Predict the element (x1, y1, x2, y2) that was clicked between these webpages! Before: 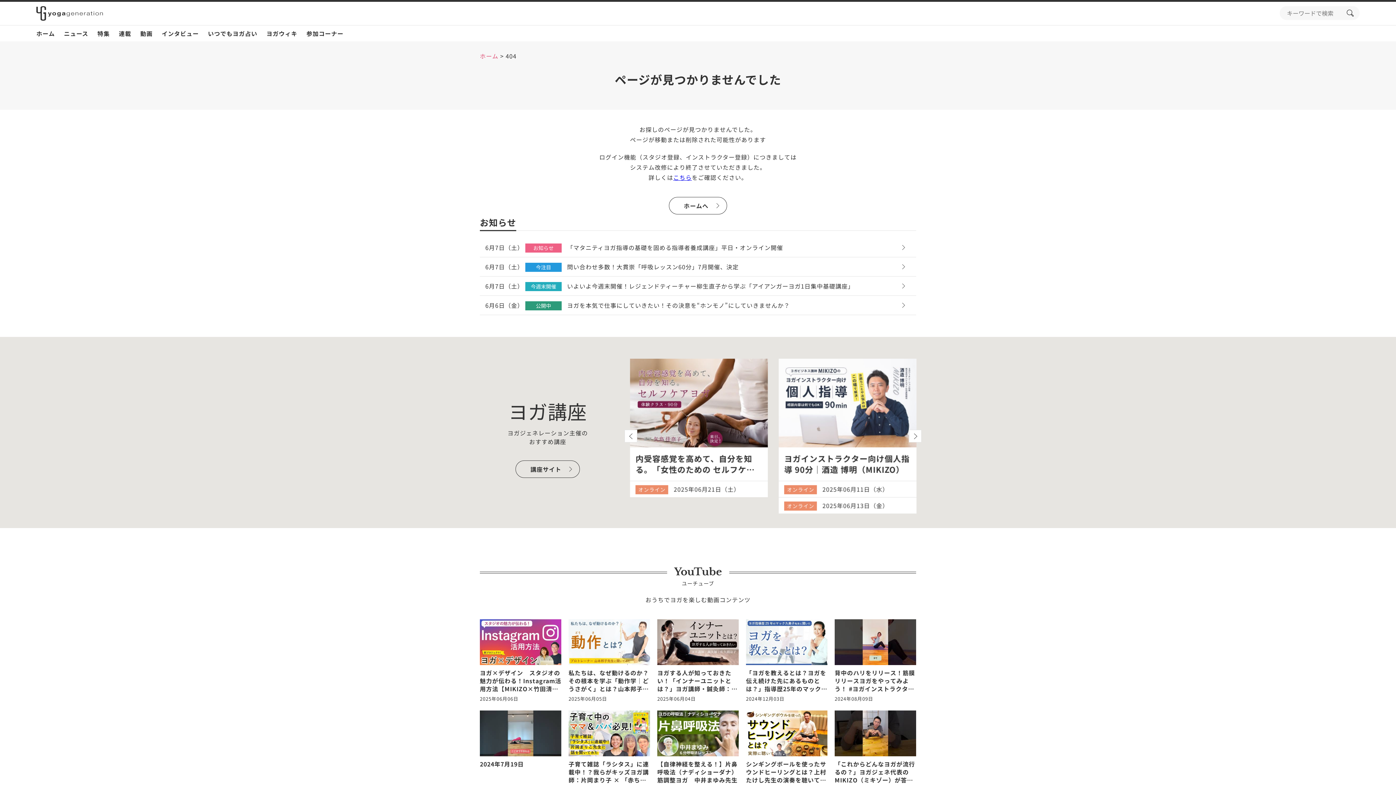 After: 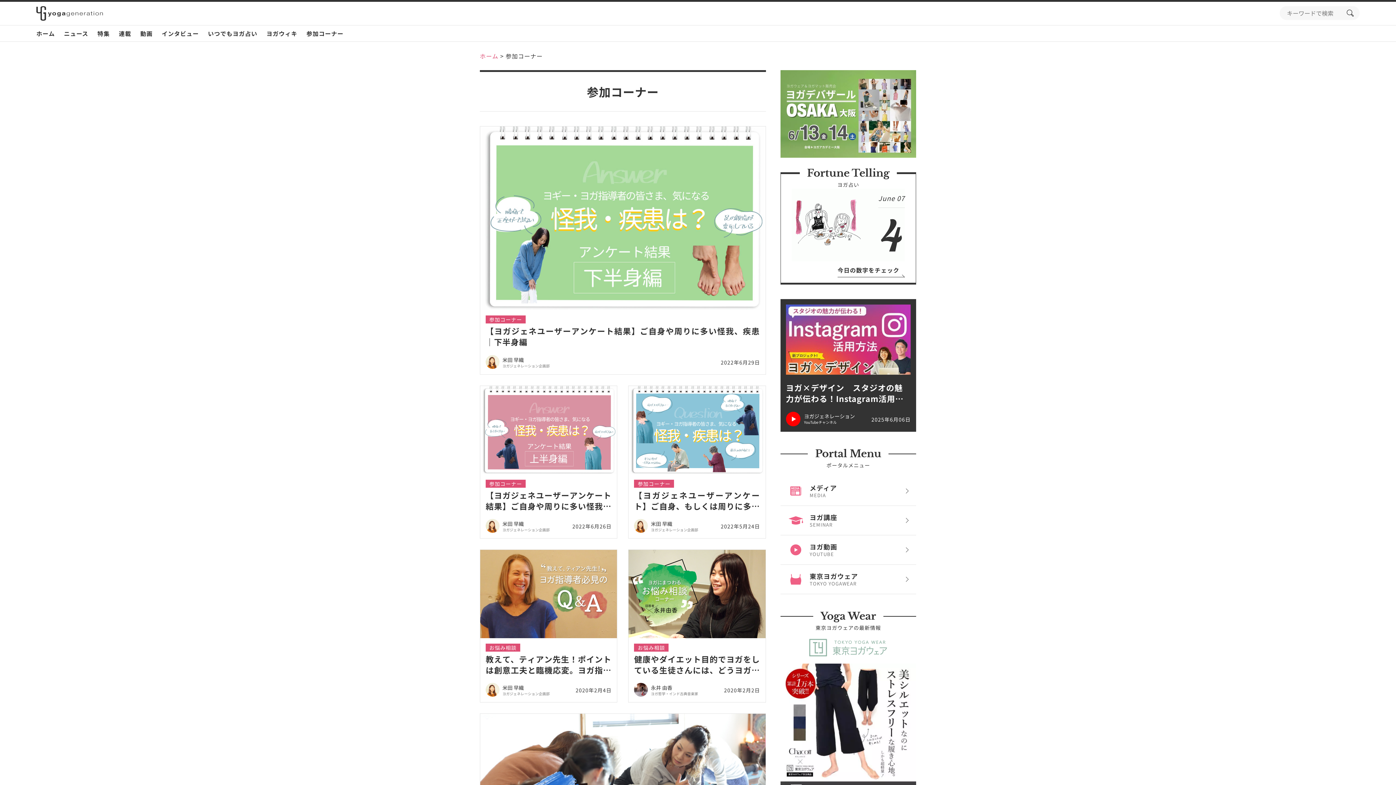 Action: label: 参加コーナー bbox: (306, 25, 343, 41)